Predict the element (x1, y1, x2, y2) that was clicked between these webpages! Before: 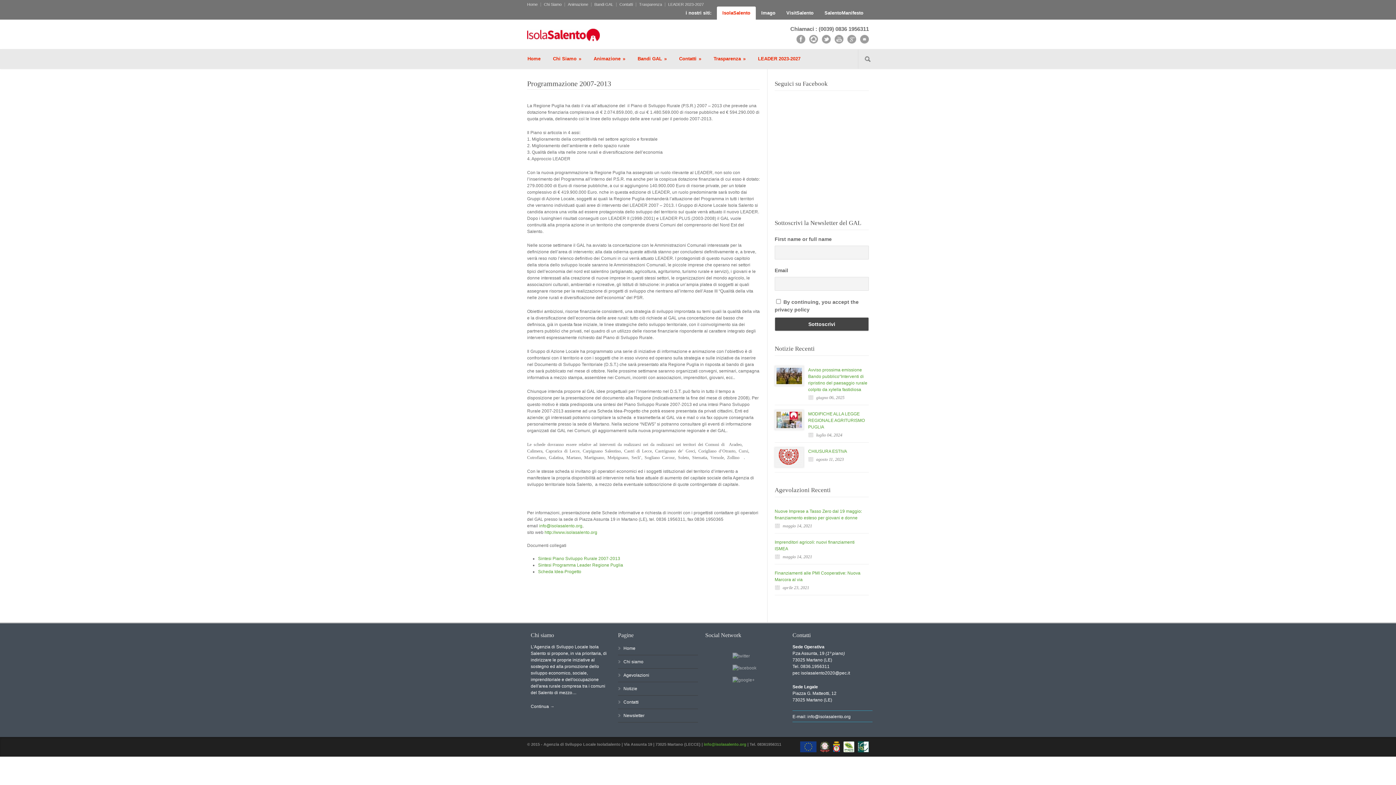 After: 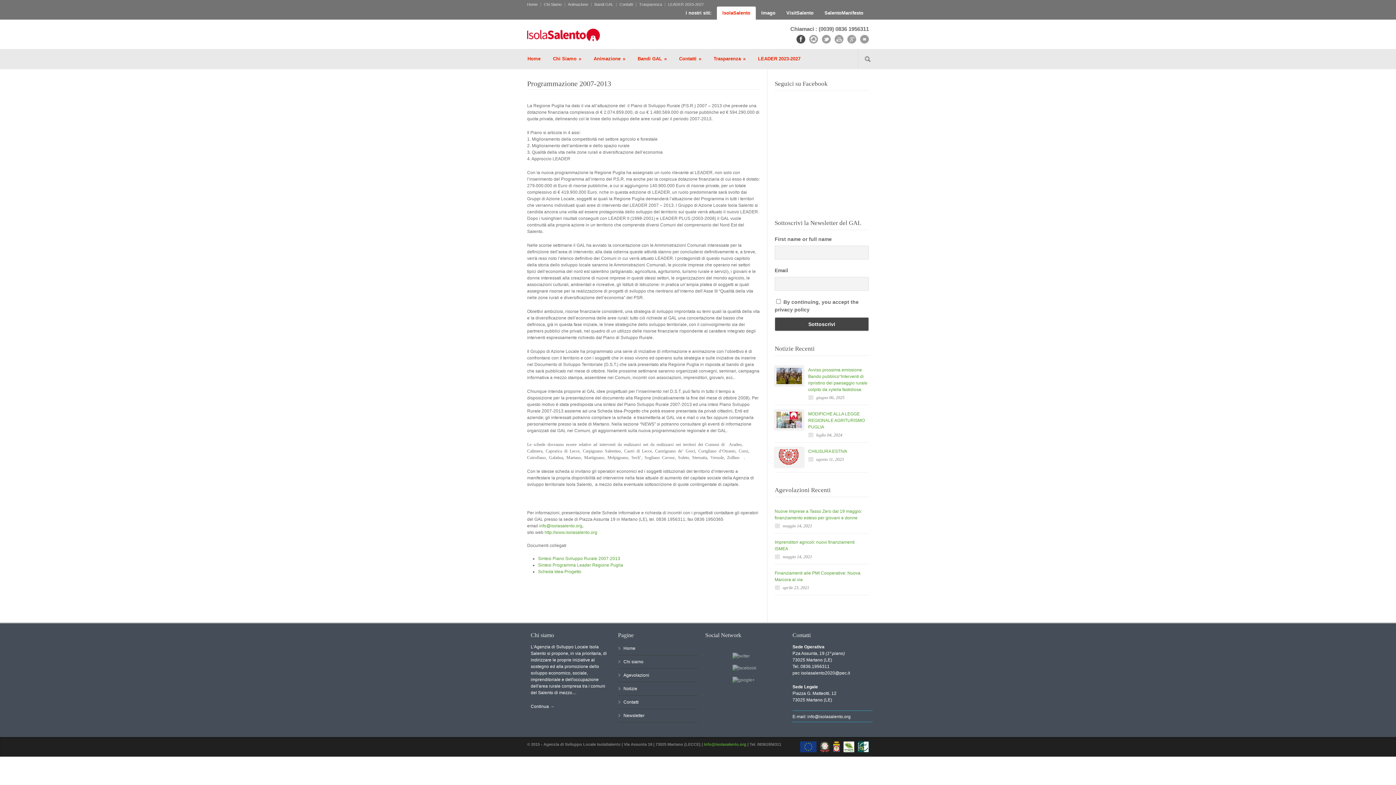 Action: bbox: (796, 34, 805, 43)